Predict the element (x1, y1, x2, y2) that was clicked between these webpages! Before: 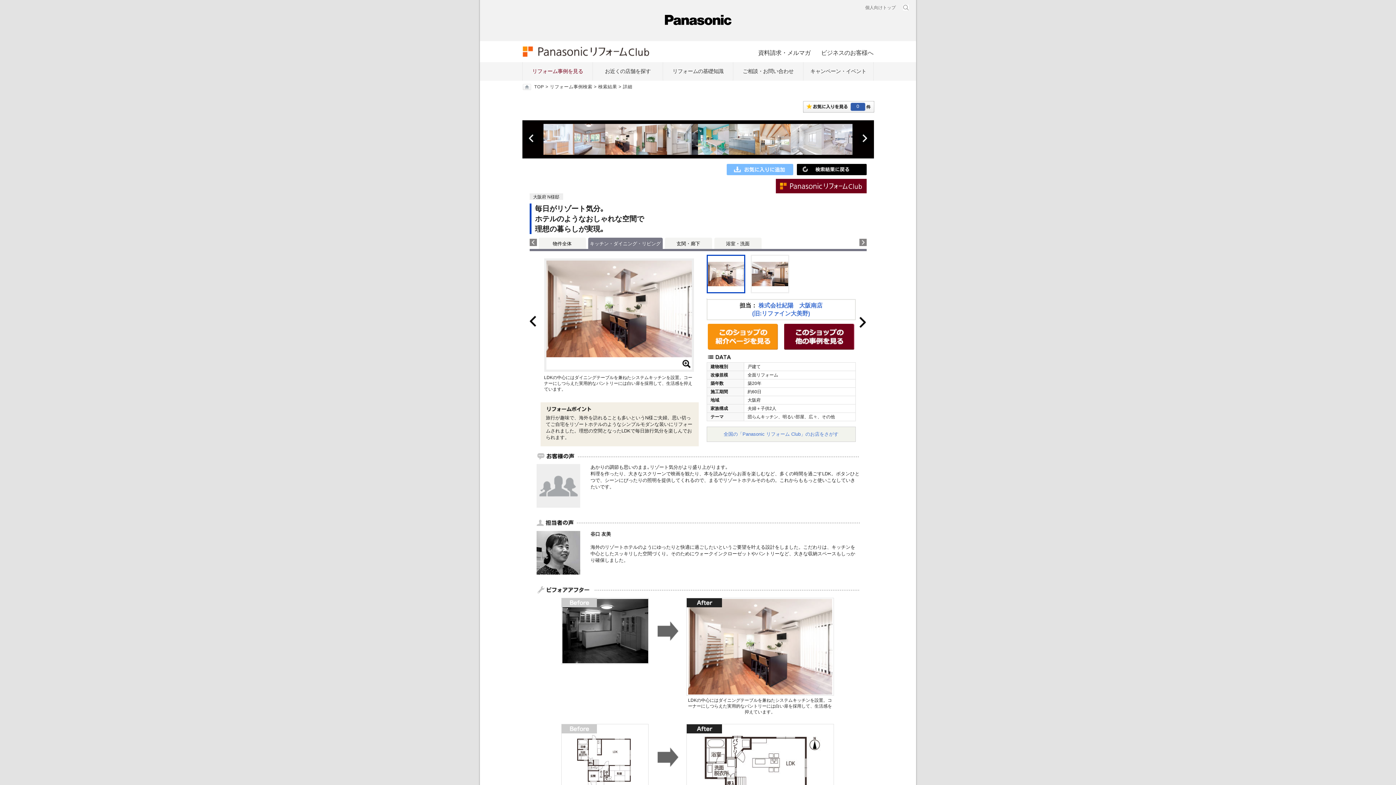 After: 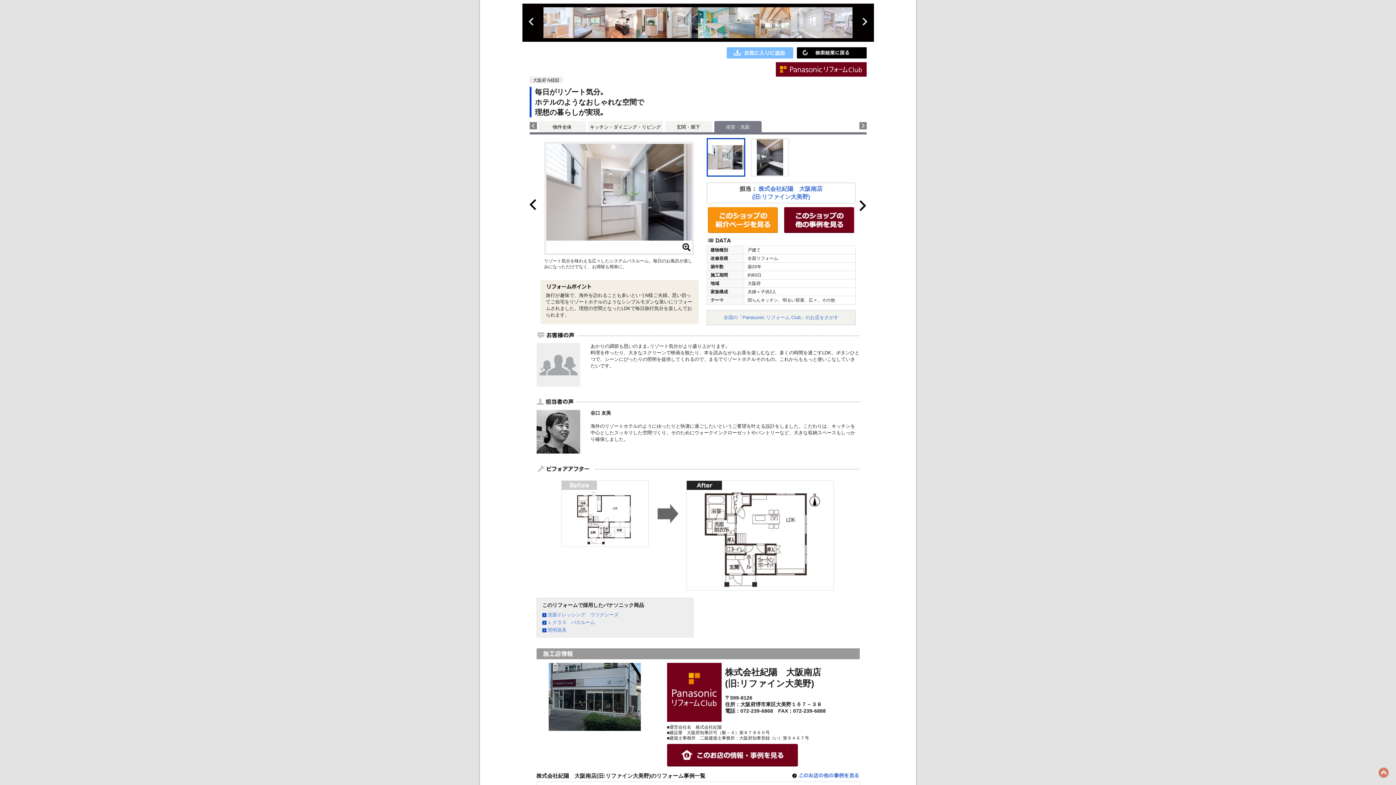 Action: bbox: (667, 148, 698, 154)